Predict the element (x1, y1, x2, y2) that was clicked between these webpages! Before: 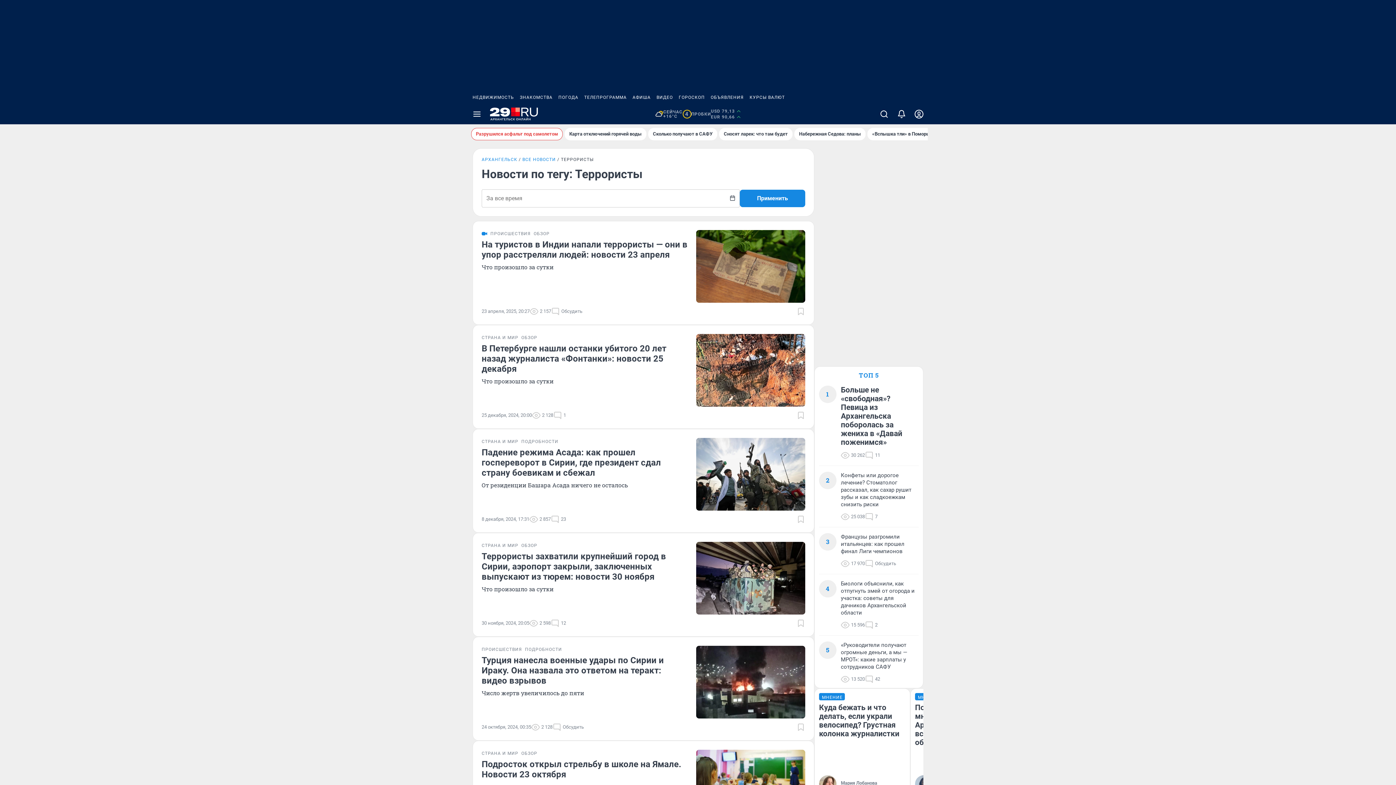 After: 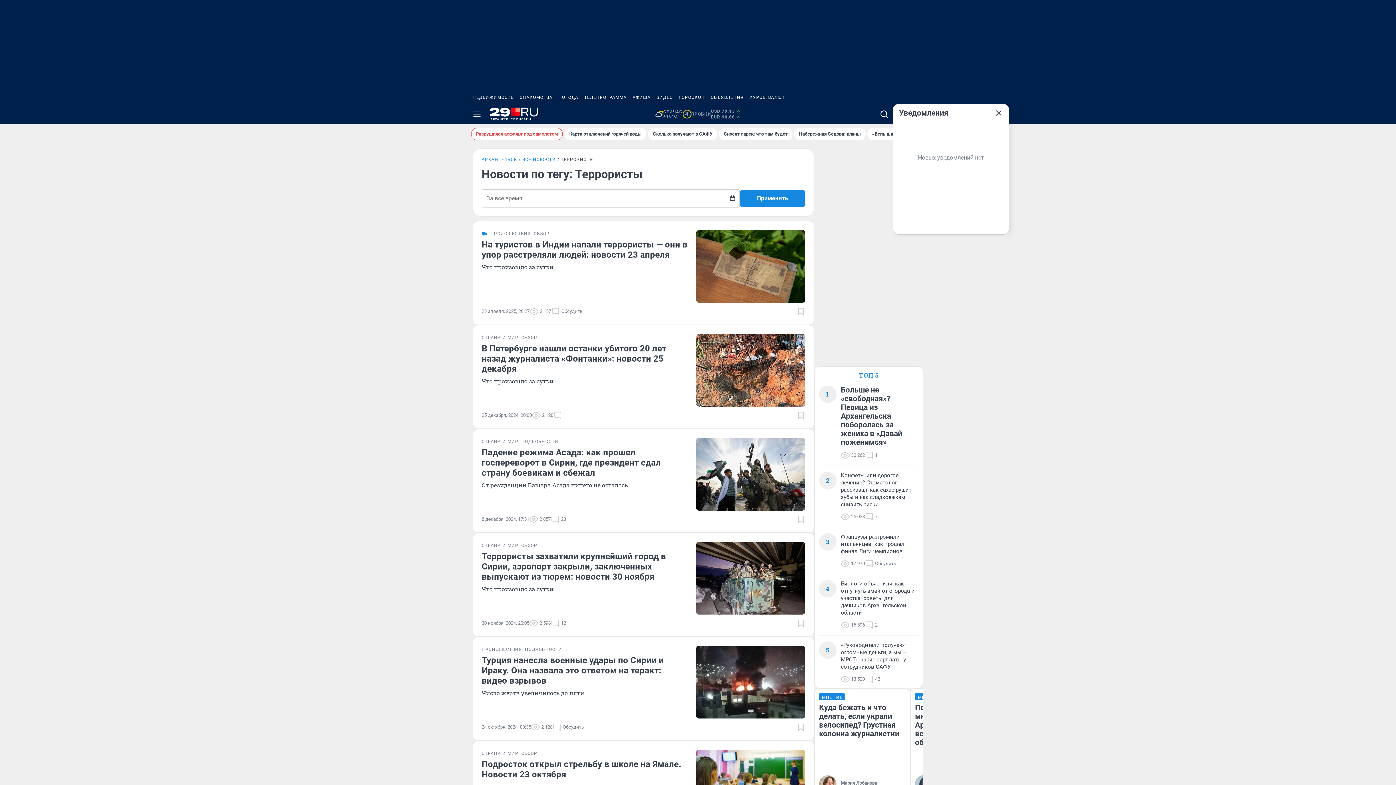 Action: bbox: (893, 104, 910, 124)